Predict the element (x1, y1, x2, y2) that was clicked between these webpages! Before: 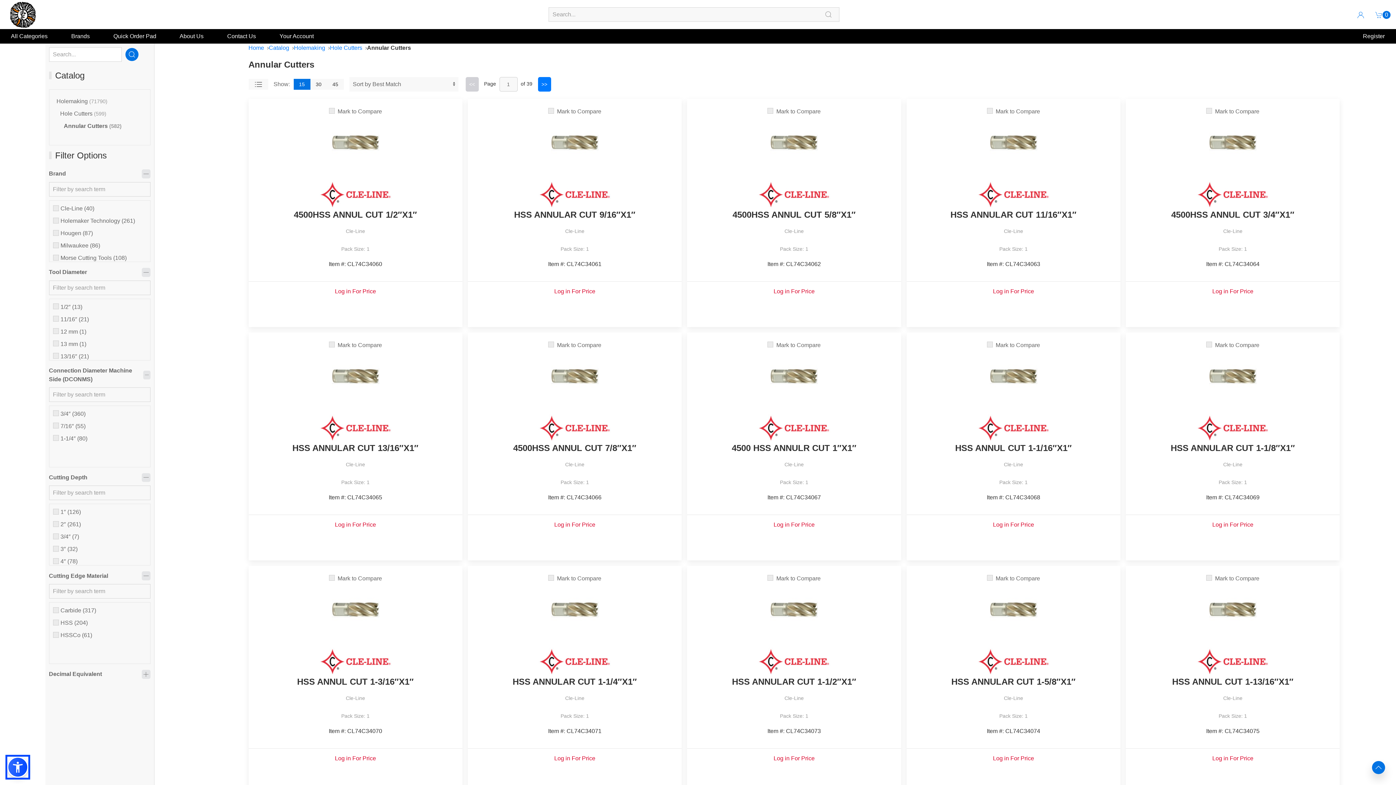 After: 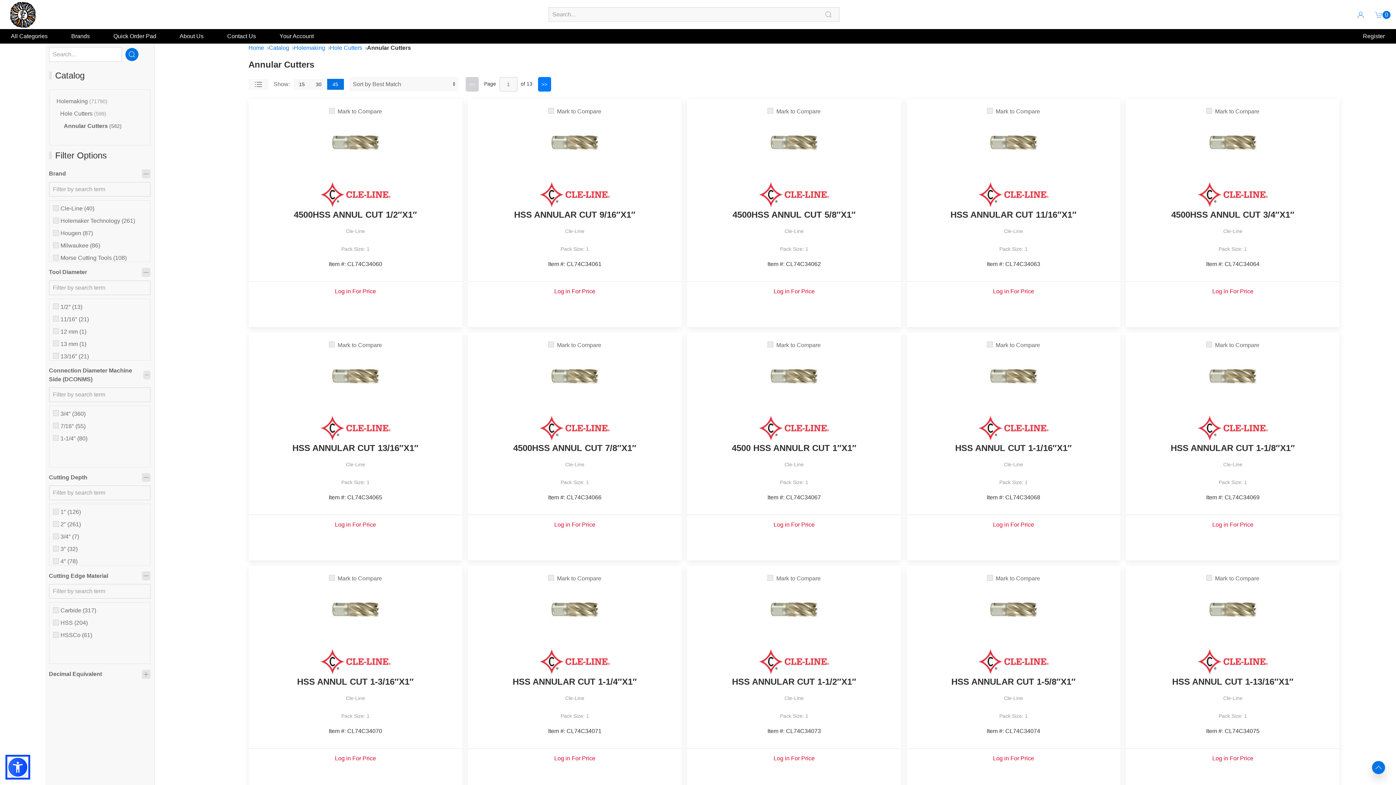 Action: label: 45 bbox: (327, 78, 343, 89)